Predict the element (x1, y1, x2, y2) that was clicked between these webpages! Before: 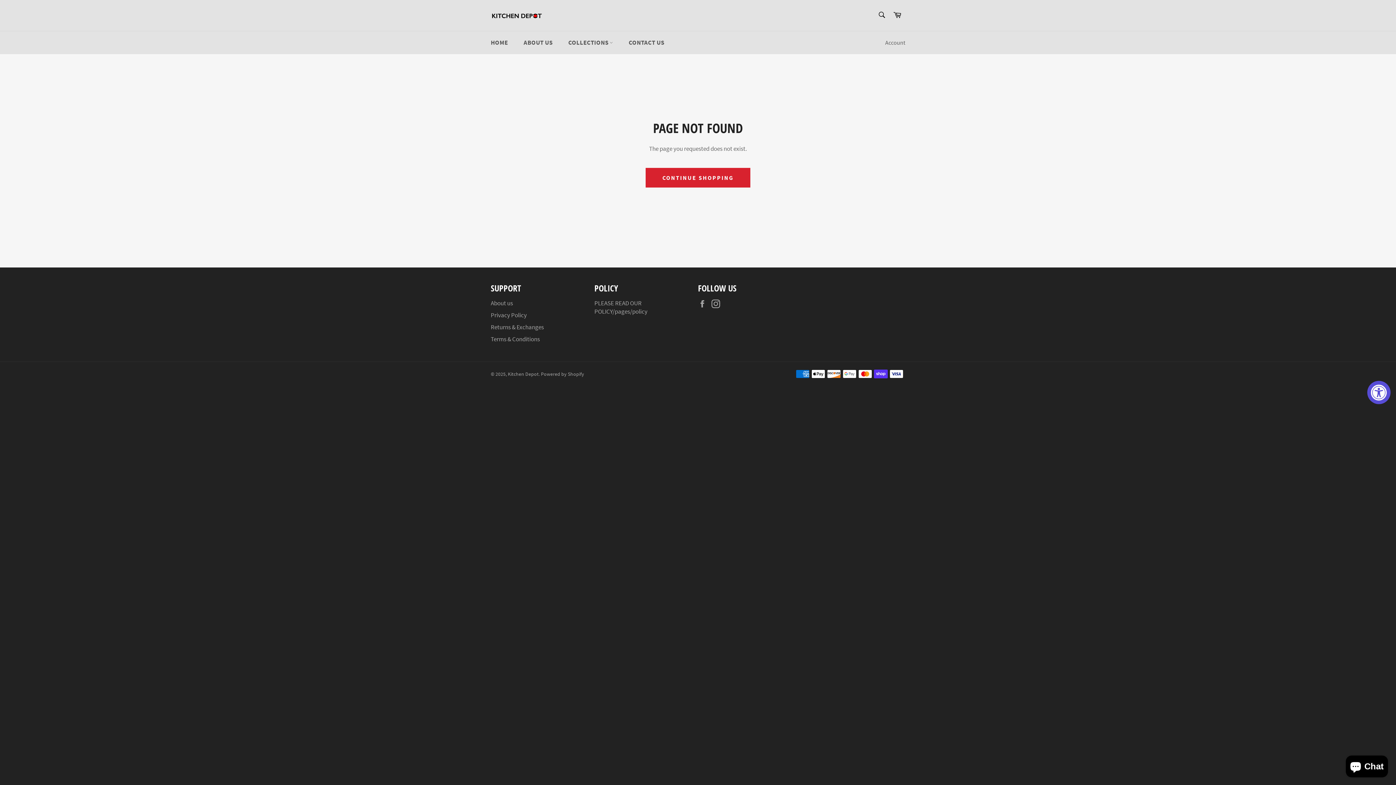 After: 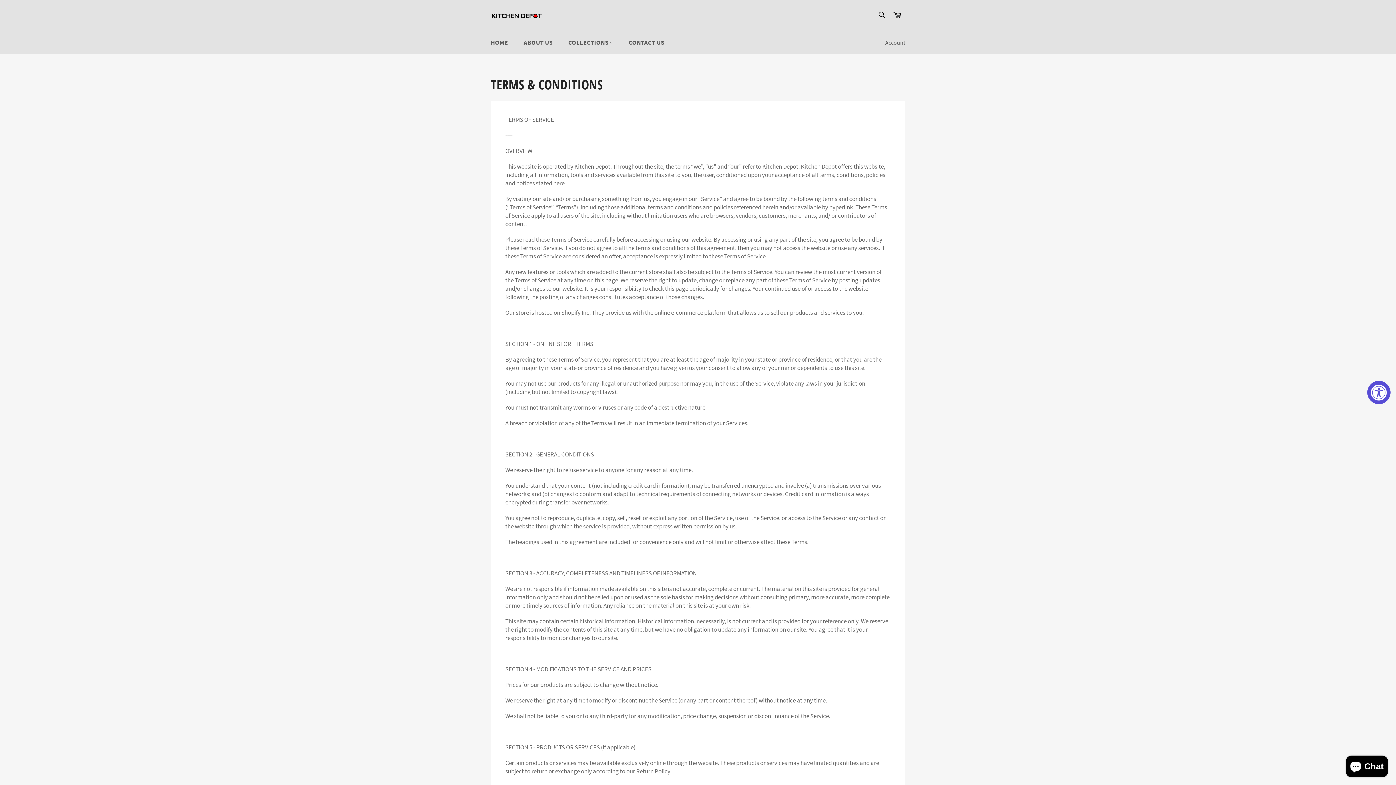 Action: label: Terms & Conditions bbox: (490, 335, 540, 343)